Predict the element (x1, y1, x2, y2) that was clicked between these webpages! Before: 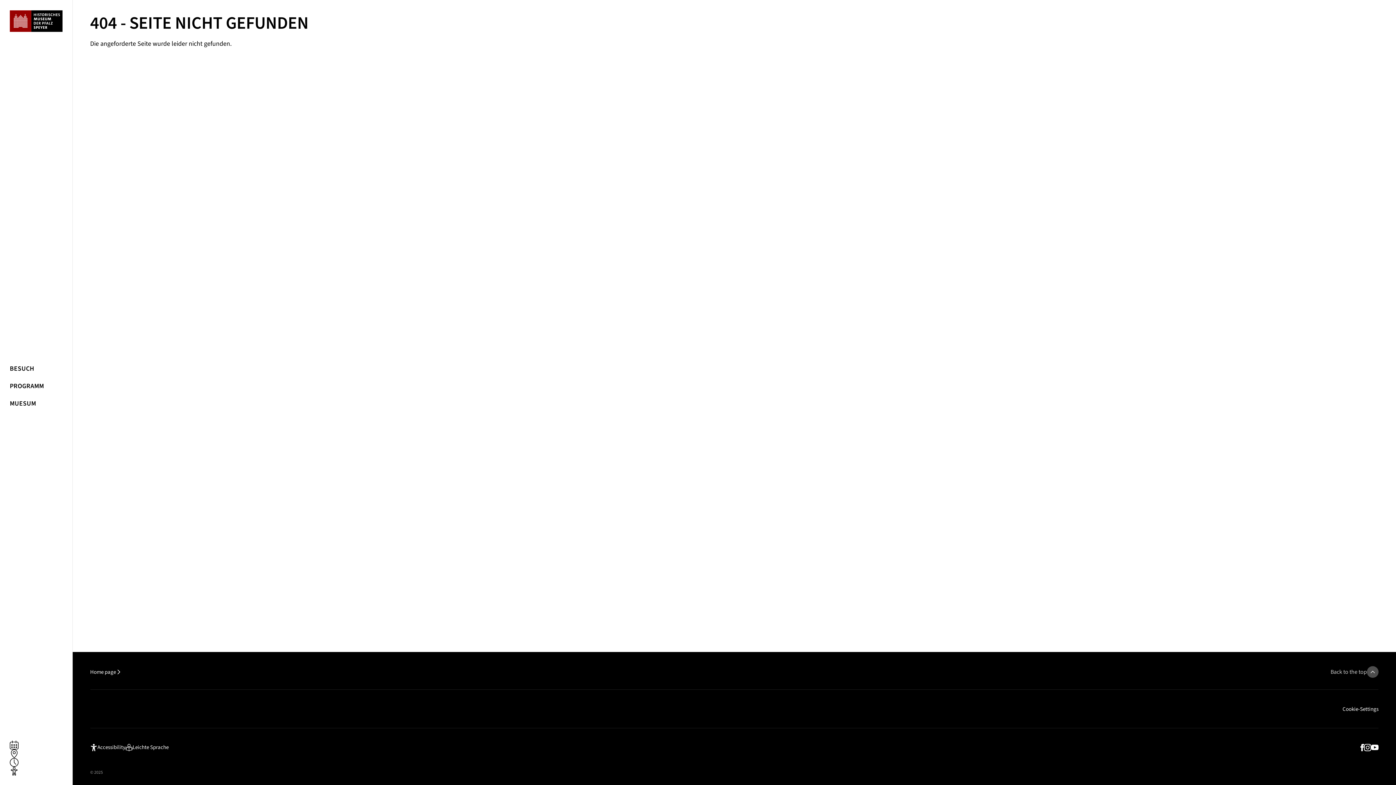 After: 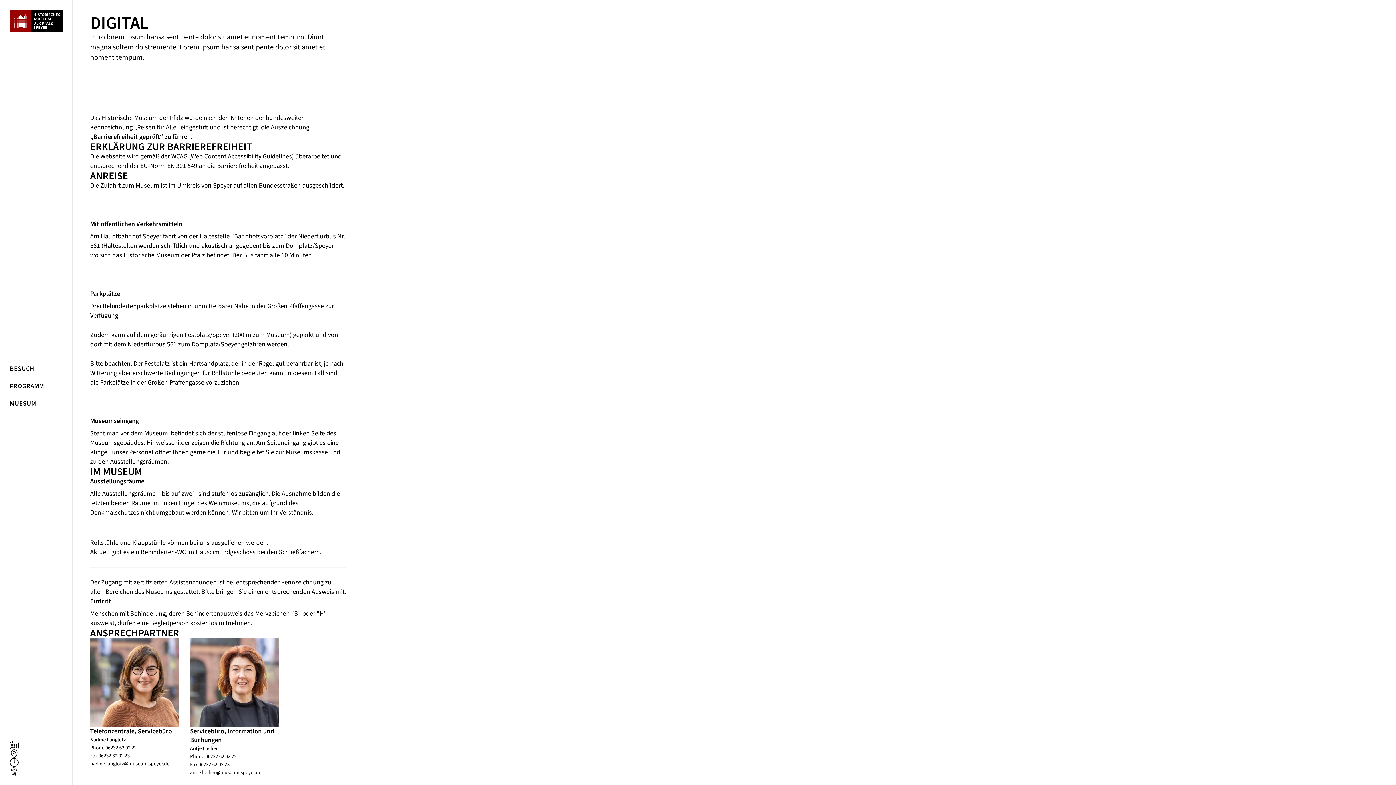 Action: label: Accessibility bbox: (90, 743, 125, 752)